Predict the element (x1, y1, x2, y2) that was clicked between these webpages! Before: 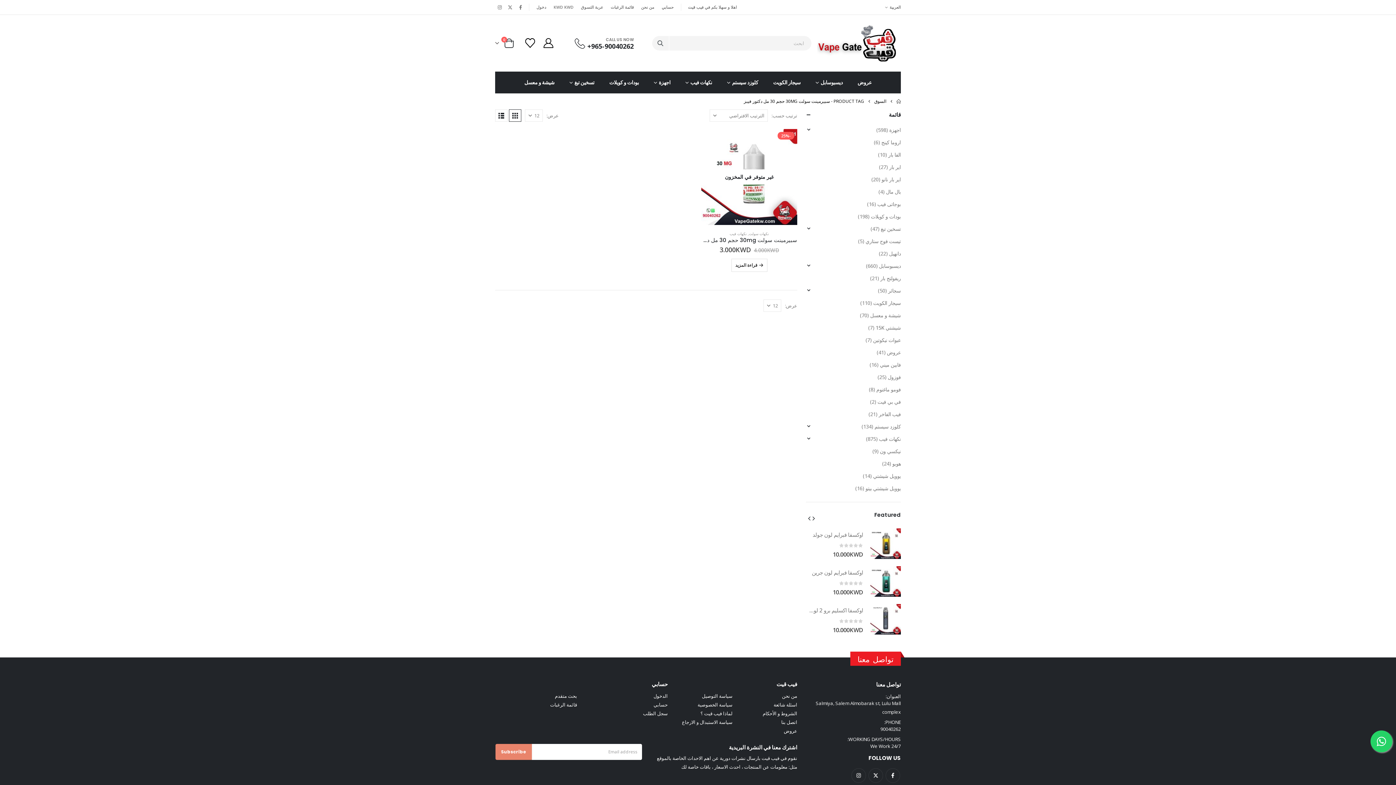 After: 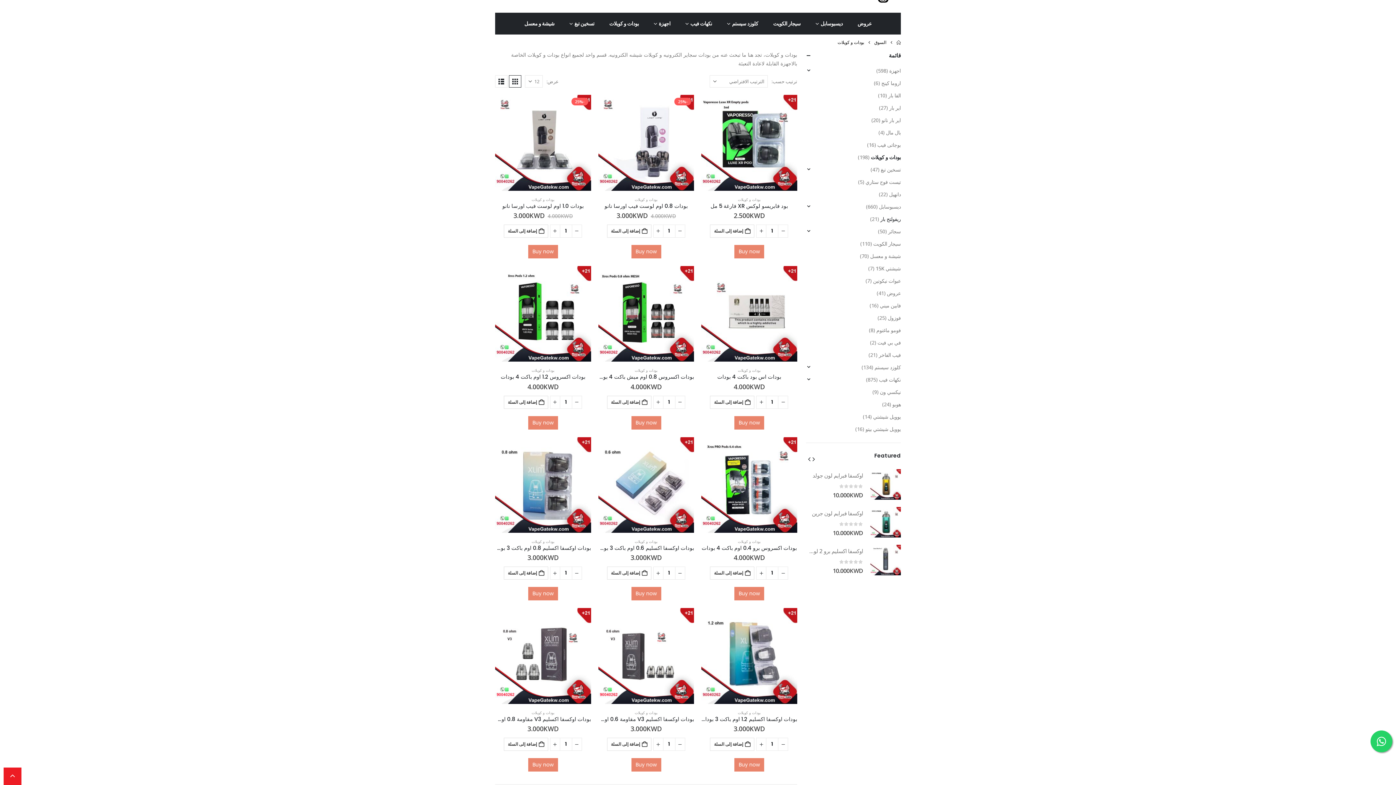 Action: label: بودات و كويلات bbox: (871, 210, 901, 222)